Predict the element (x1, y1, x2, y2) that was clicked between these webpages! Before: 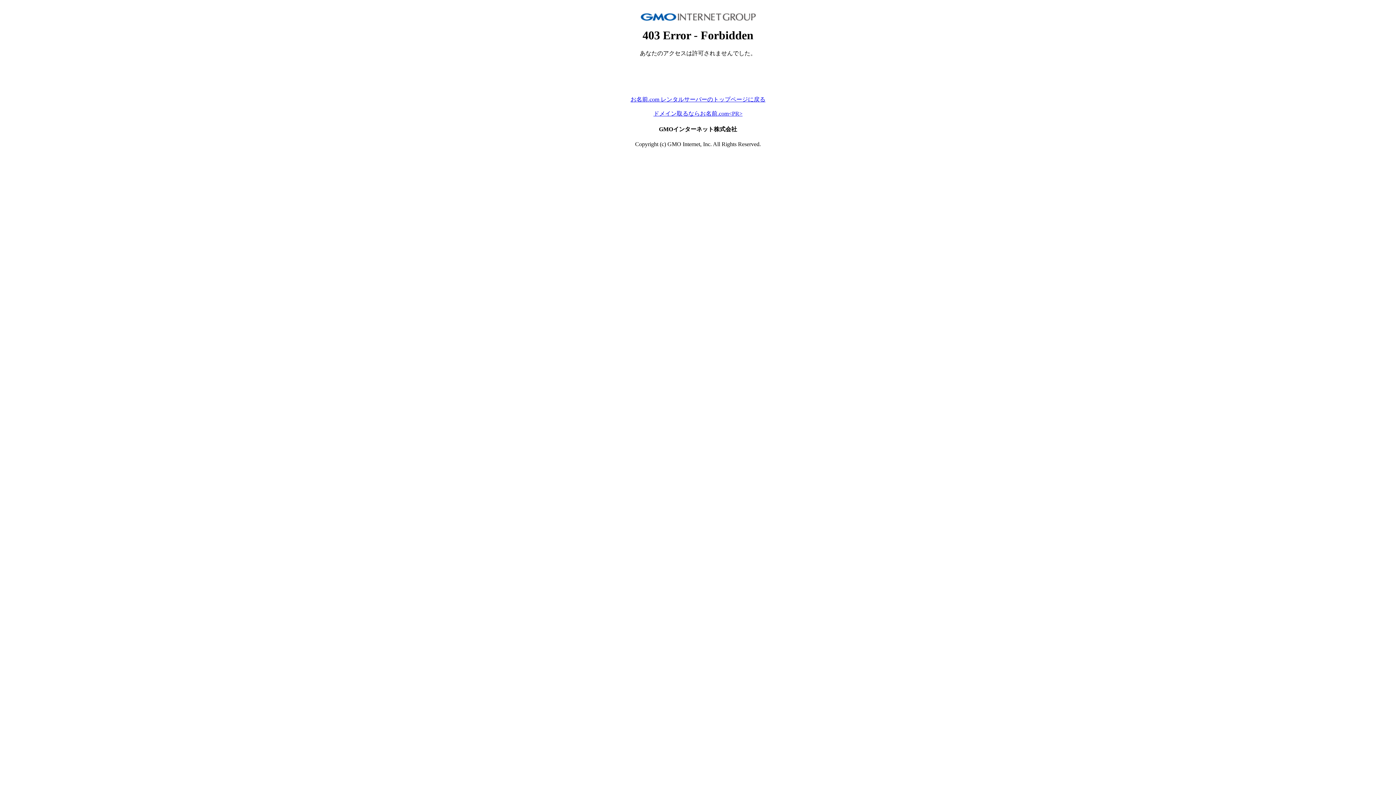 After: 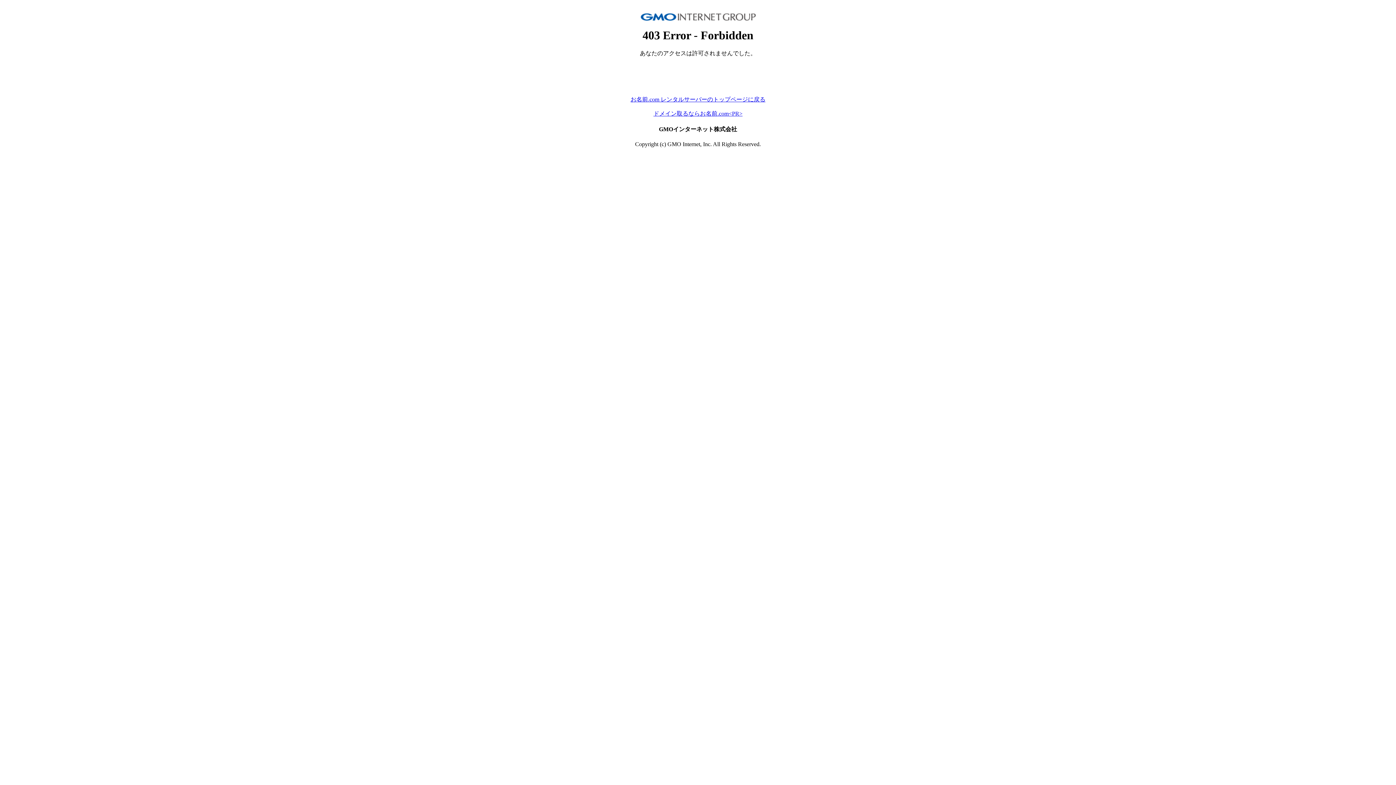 Action: bbox: (653, 110, 742, 116) label: ドメイン取るならお名前.com<PR>